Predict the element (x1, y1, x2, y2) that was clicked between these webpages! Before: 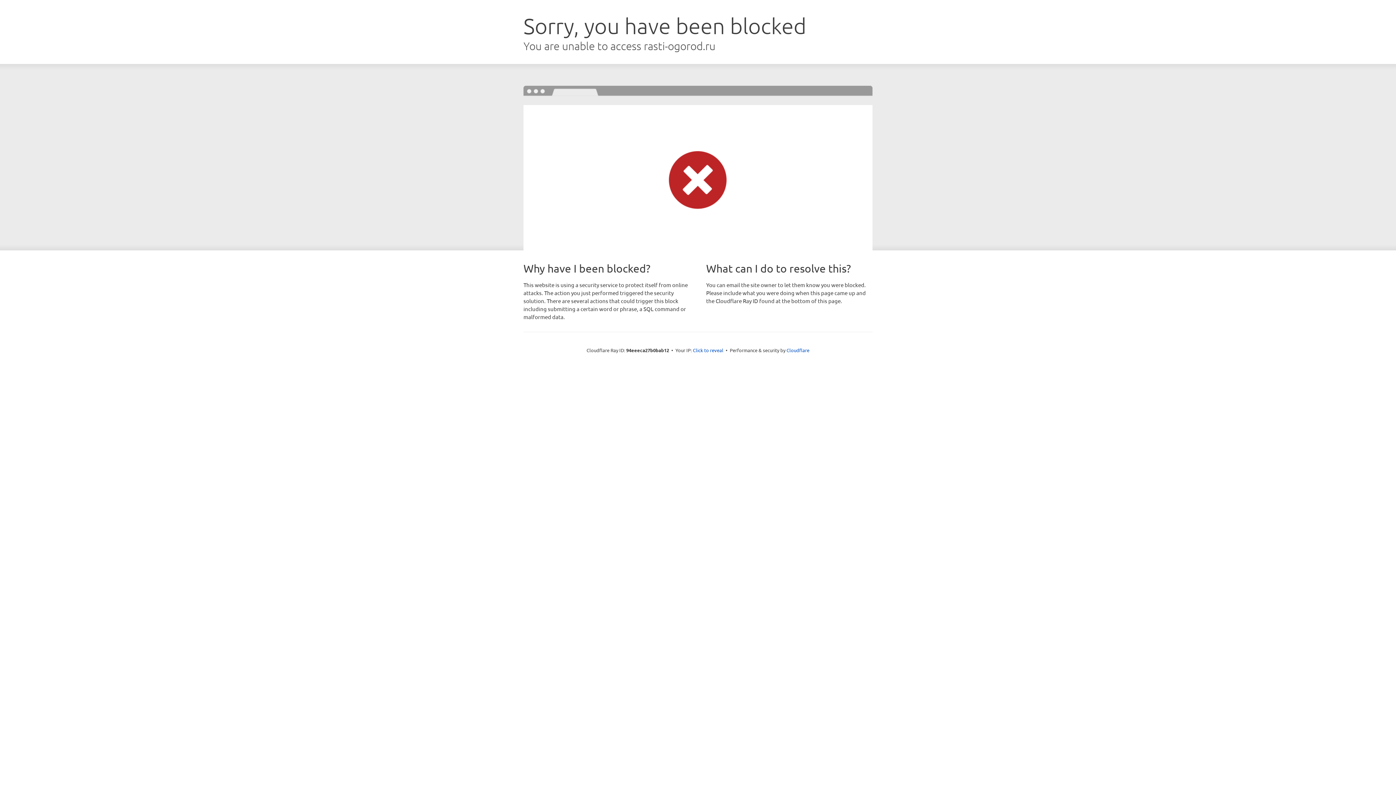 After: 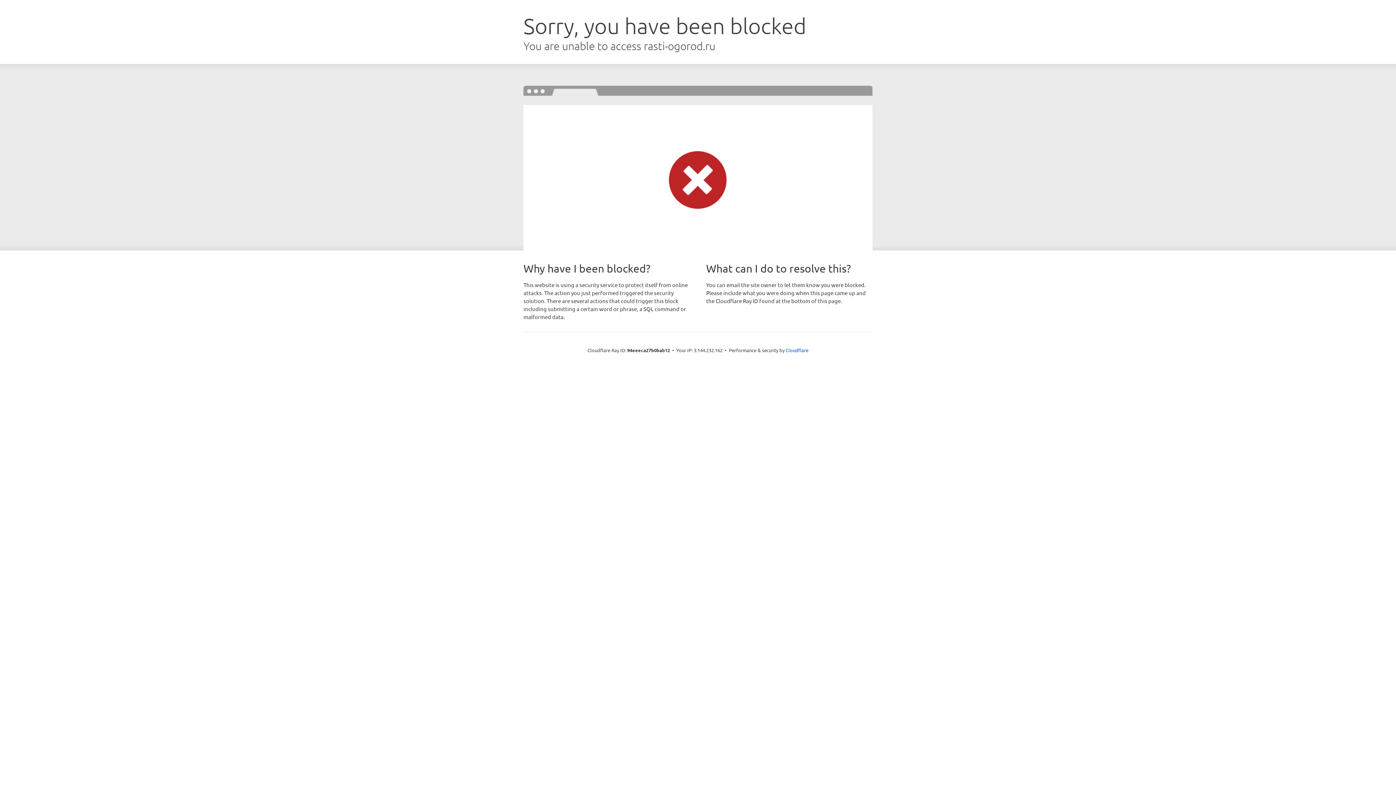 Action: bbox: (693, 346, 723, 353) label: Click to reveal